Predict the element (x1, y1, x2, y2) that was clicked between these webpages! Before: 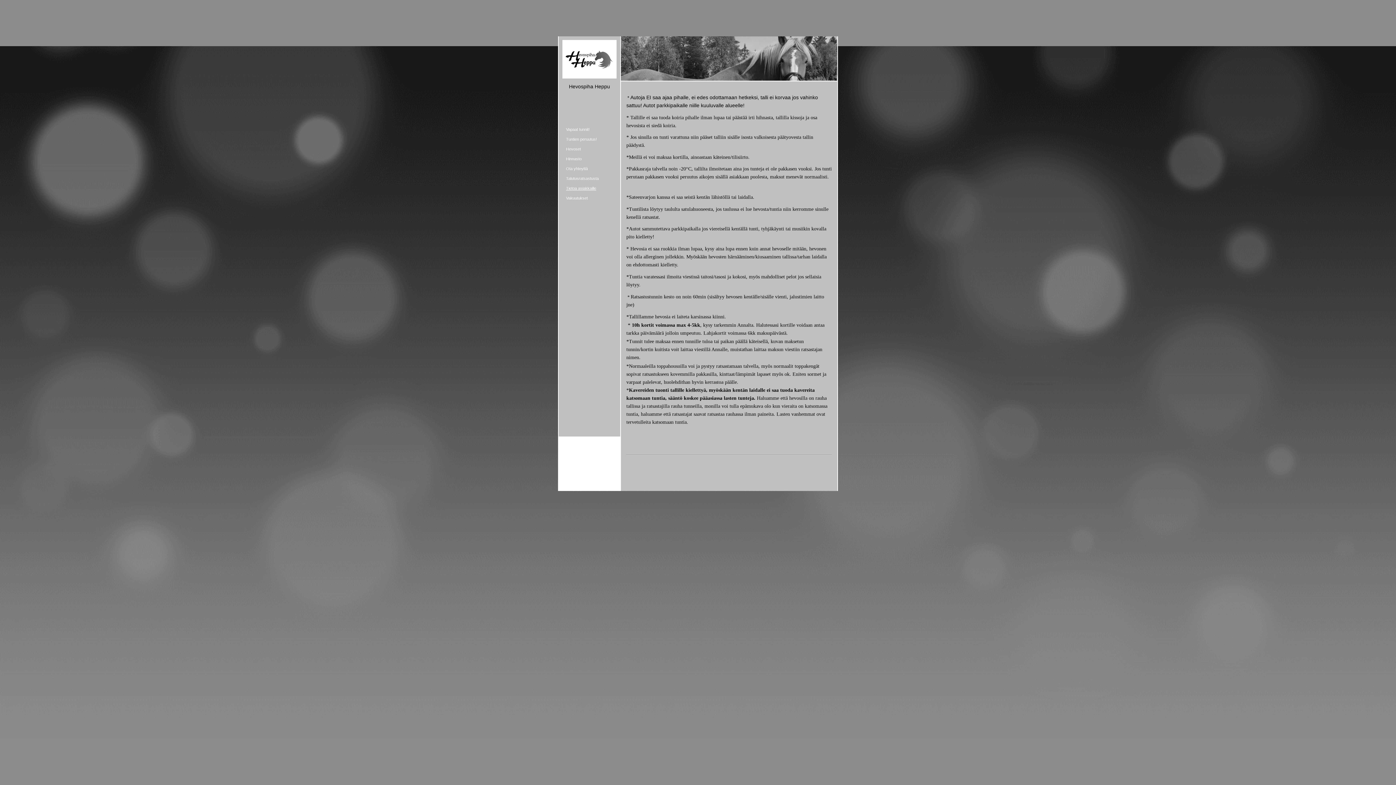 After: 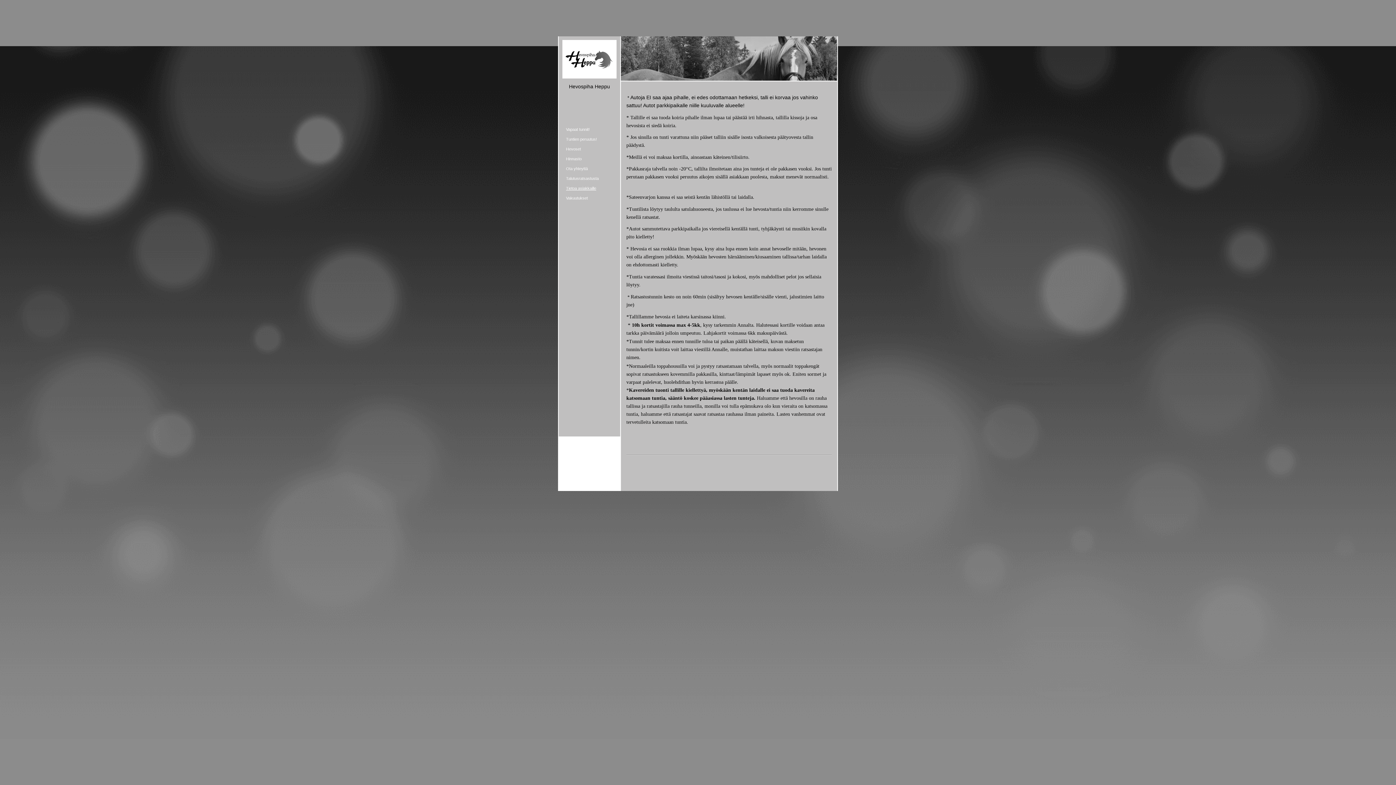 Action: label: Tietoa asiakkaille bbox: (558, 183, 606, 193)